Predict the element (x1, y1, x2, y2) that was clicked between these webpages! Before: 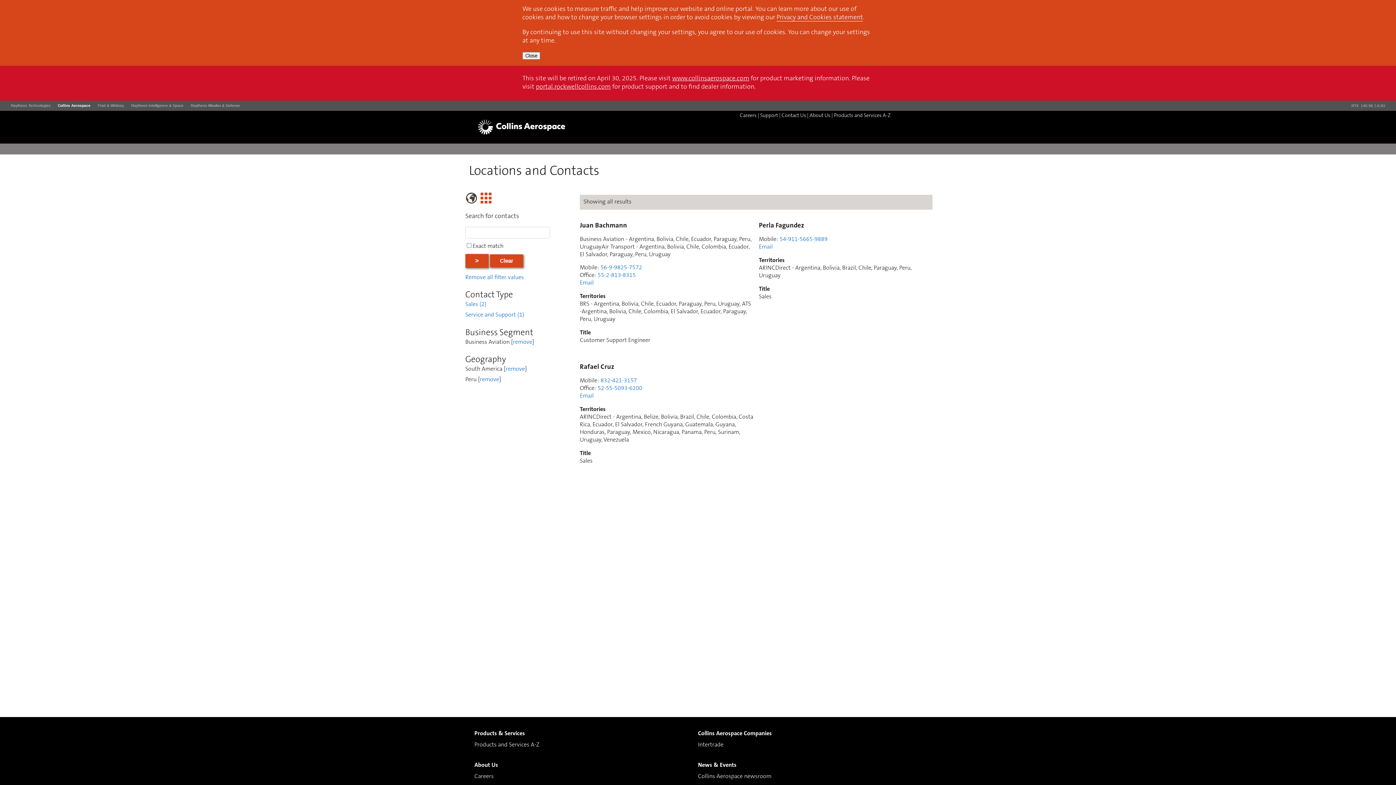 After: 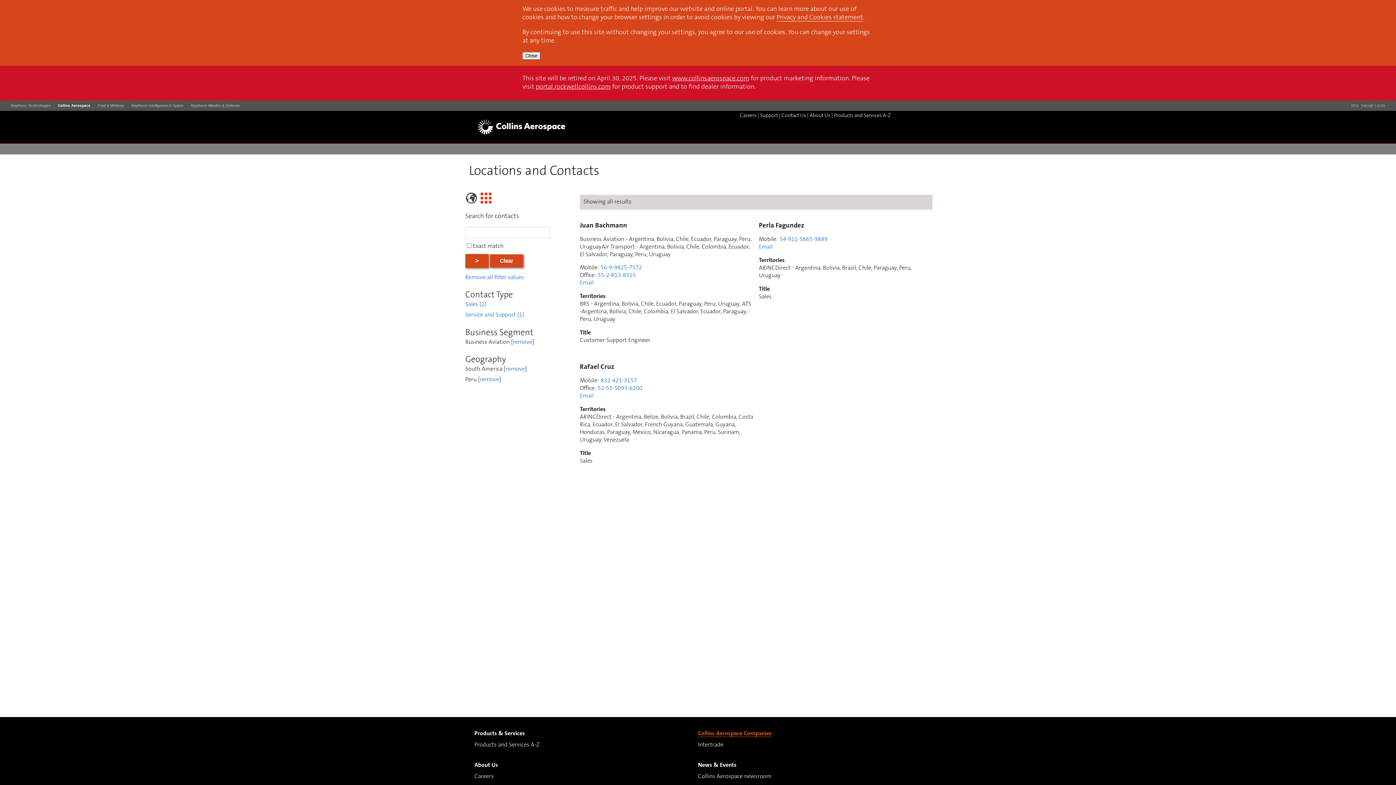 Action: label: Collins Aerospace Companies bbox: (698, 731, 772, 737)